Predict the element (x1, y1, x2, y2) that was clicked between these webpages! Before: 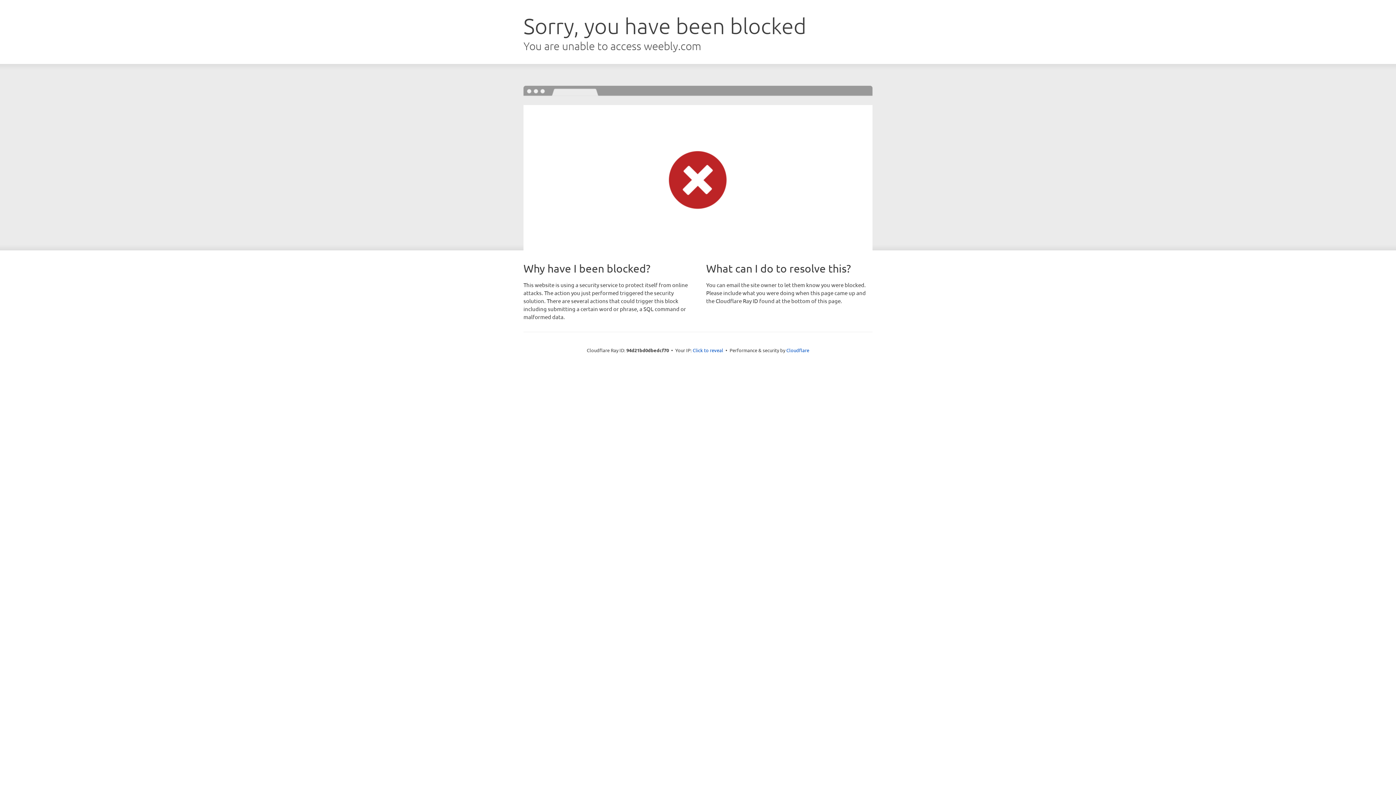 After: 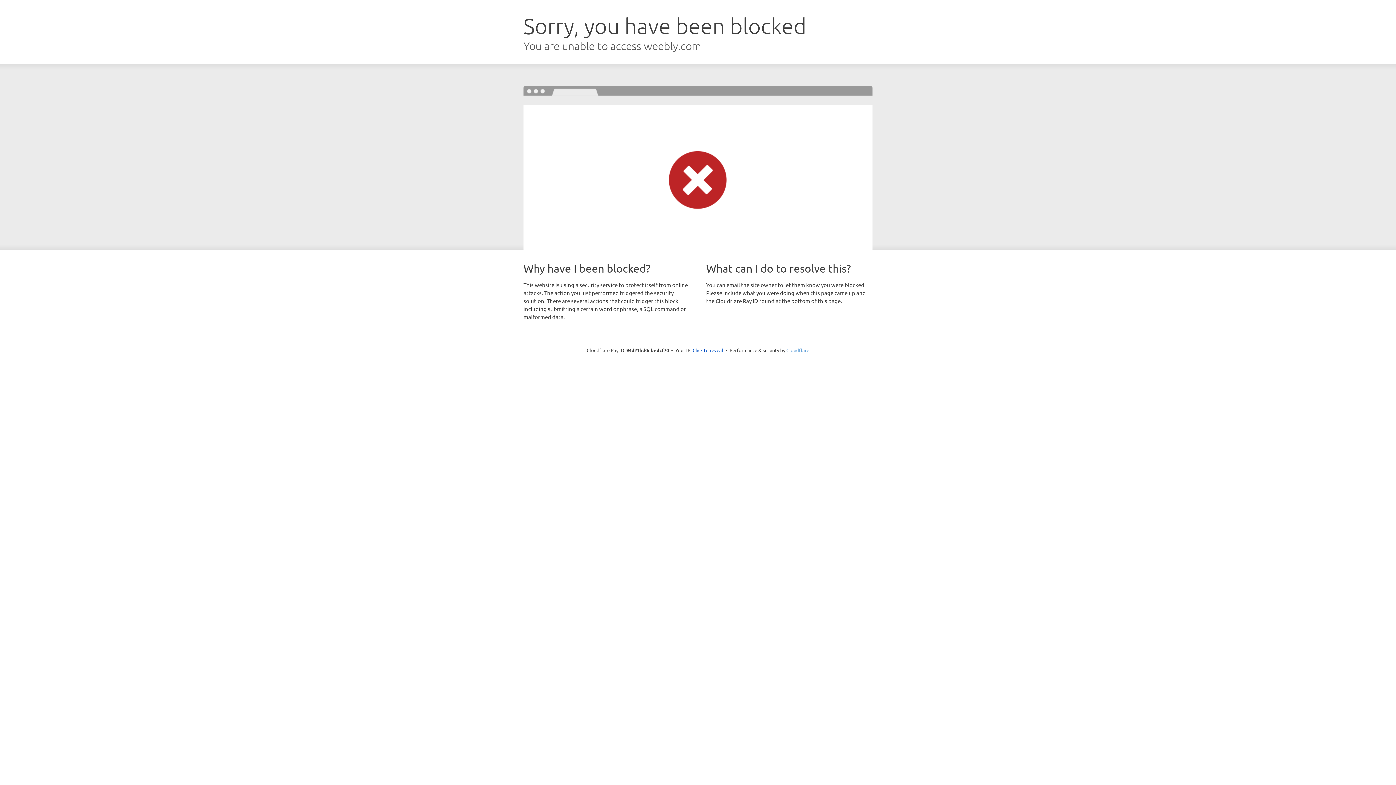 Action: bbox: (786, 347, 809, 353) label: Cloudflare